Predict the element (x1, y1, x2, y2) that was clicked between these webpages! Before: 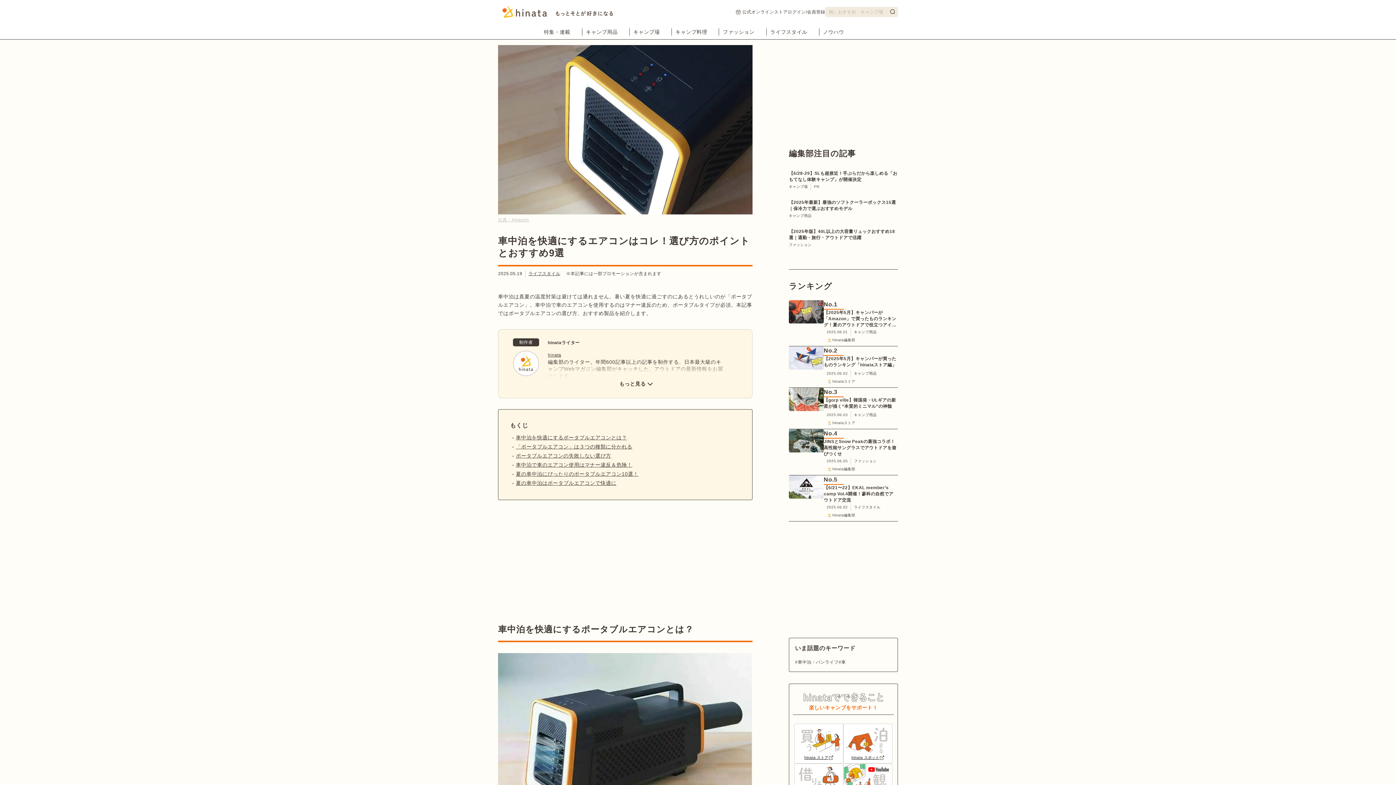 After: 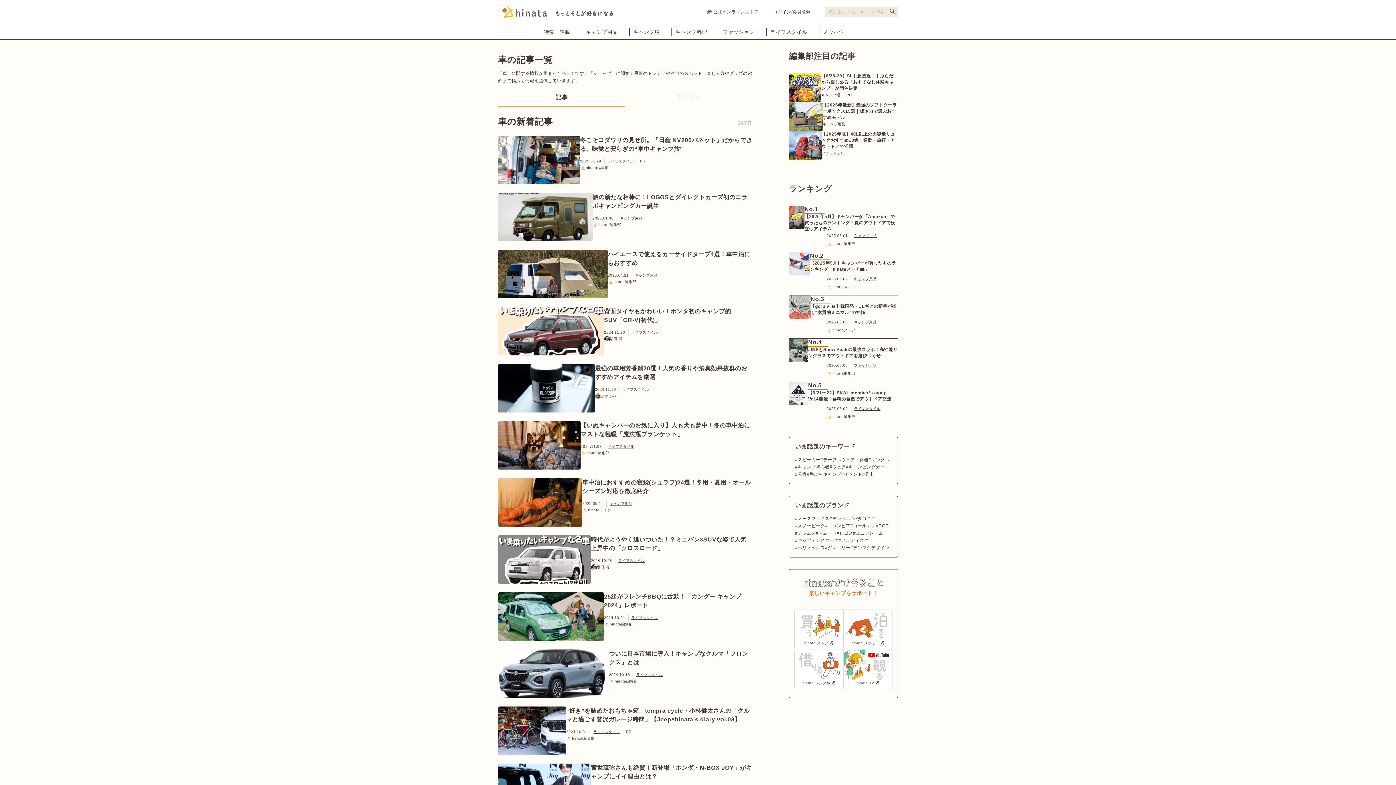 Action: bbox: (838, 660, 846, 665) label: 車